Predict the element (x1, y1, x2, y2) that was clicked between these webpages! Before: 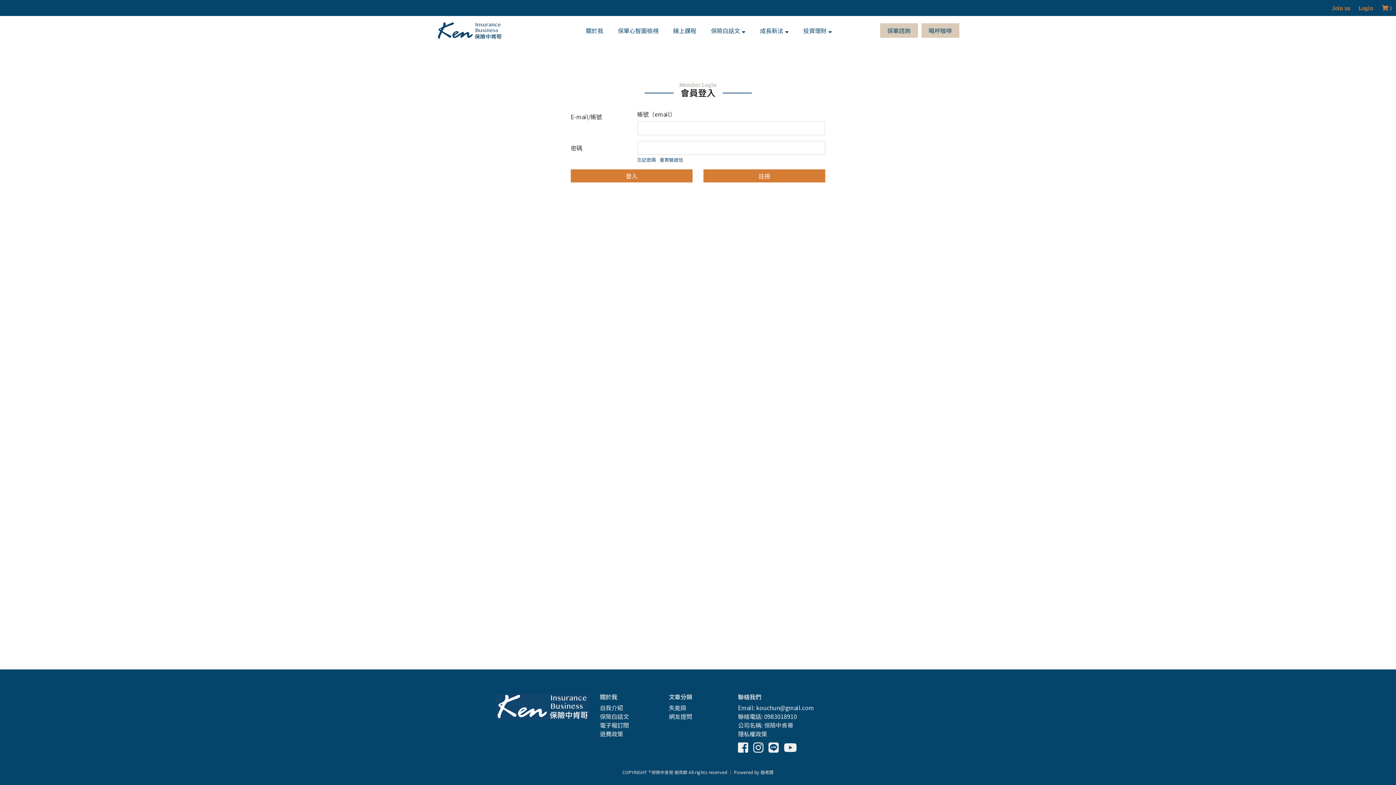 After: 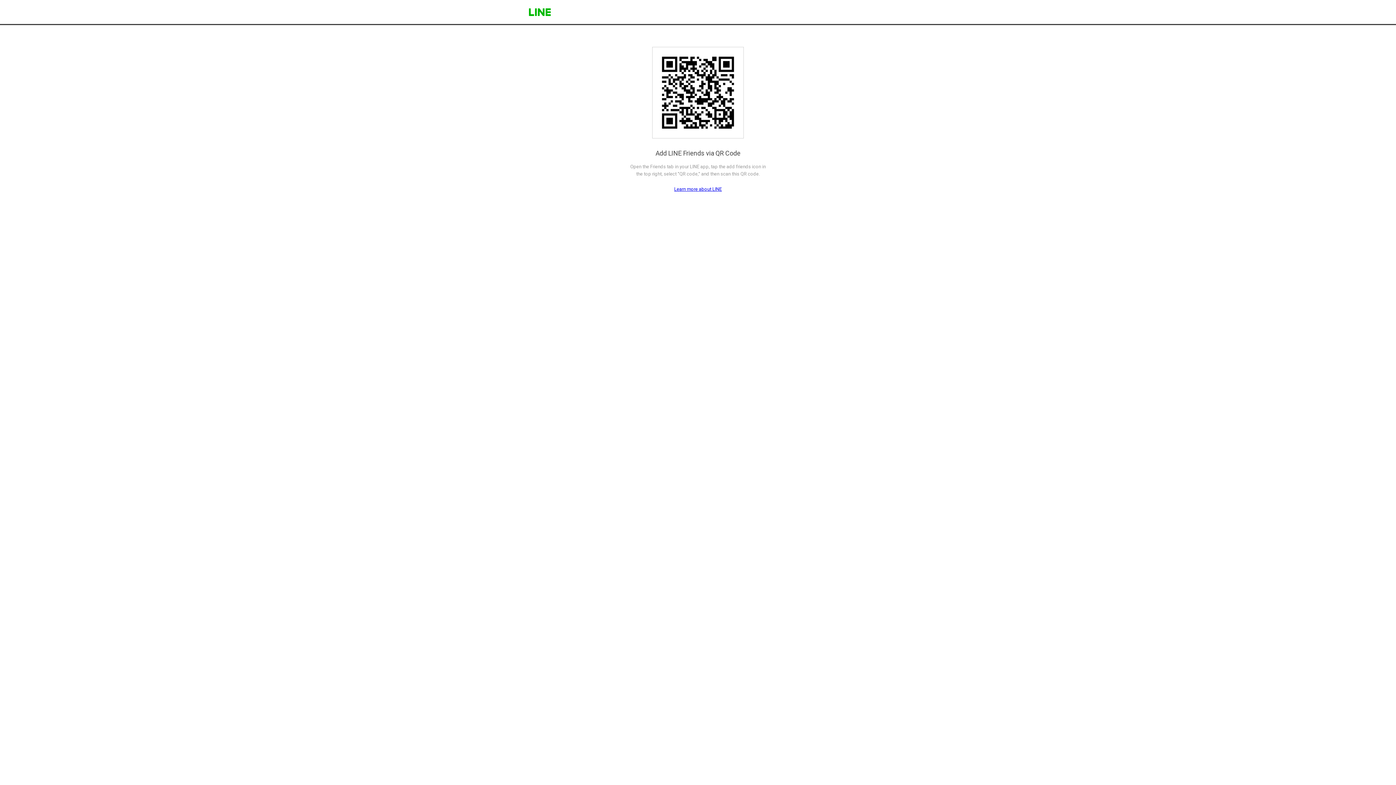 Action: bbox: (768, 738, 778, 755)